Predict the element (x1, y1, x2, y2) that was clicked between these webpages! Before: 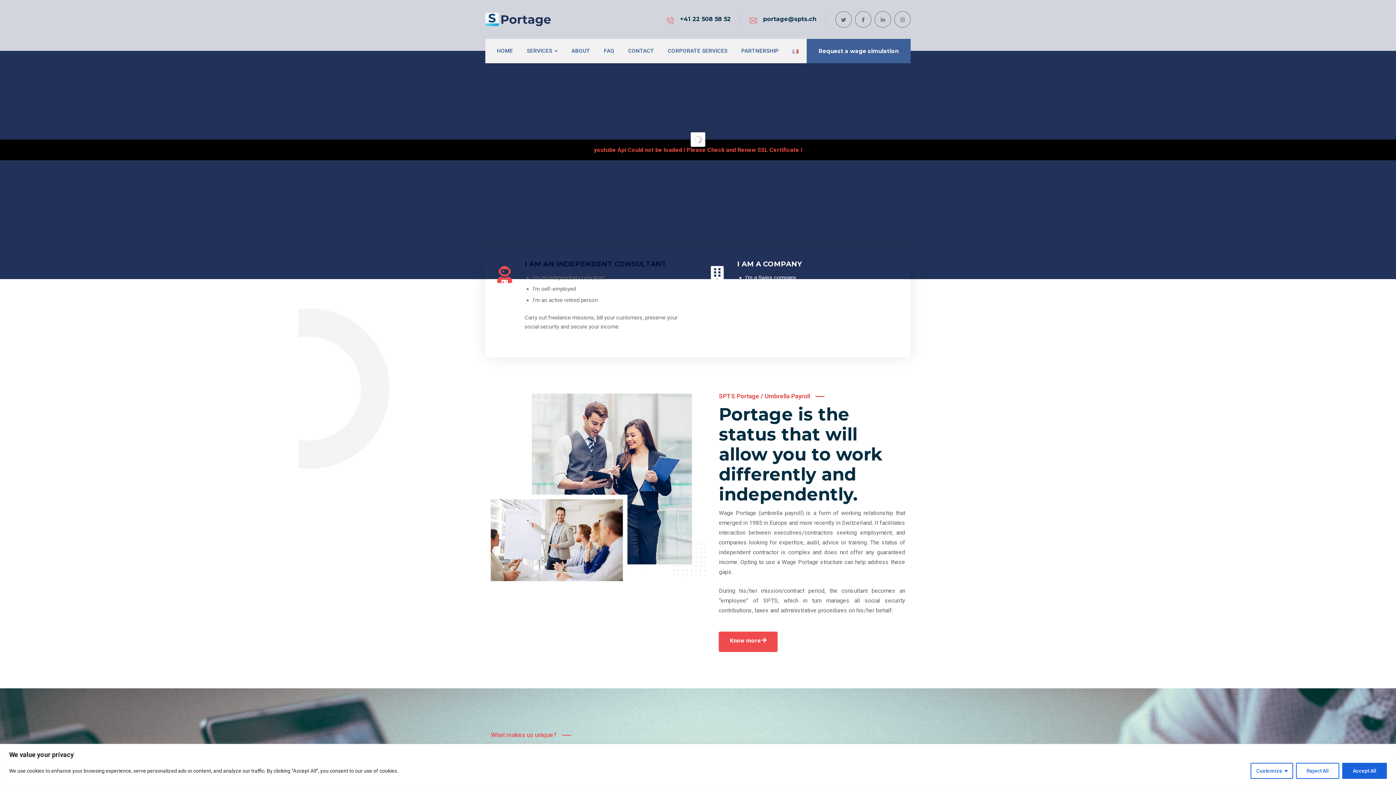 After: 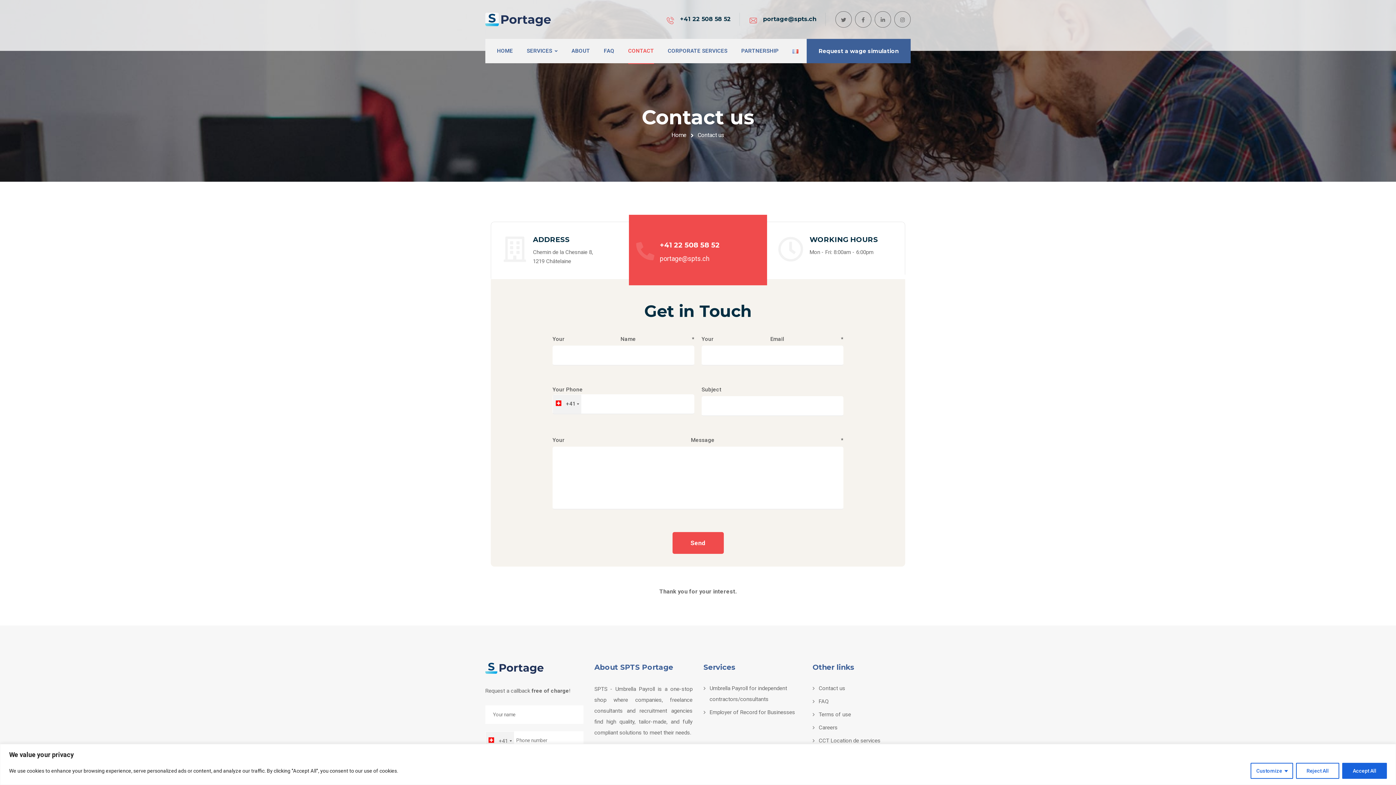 Action: bbox: (628, 38, 654, 63) label: CONTACT